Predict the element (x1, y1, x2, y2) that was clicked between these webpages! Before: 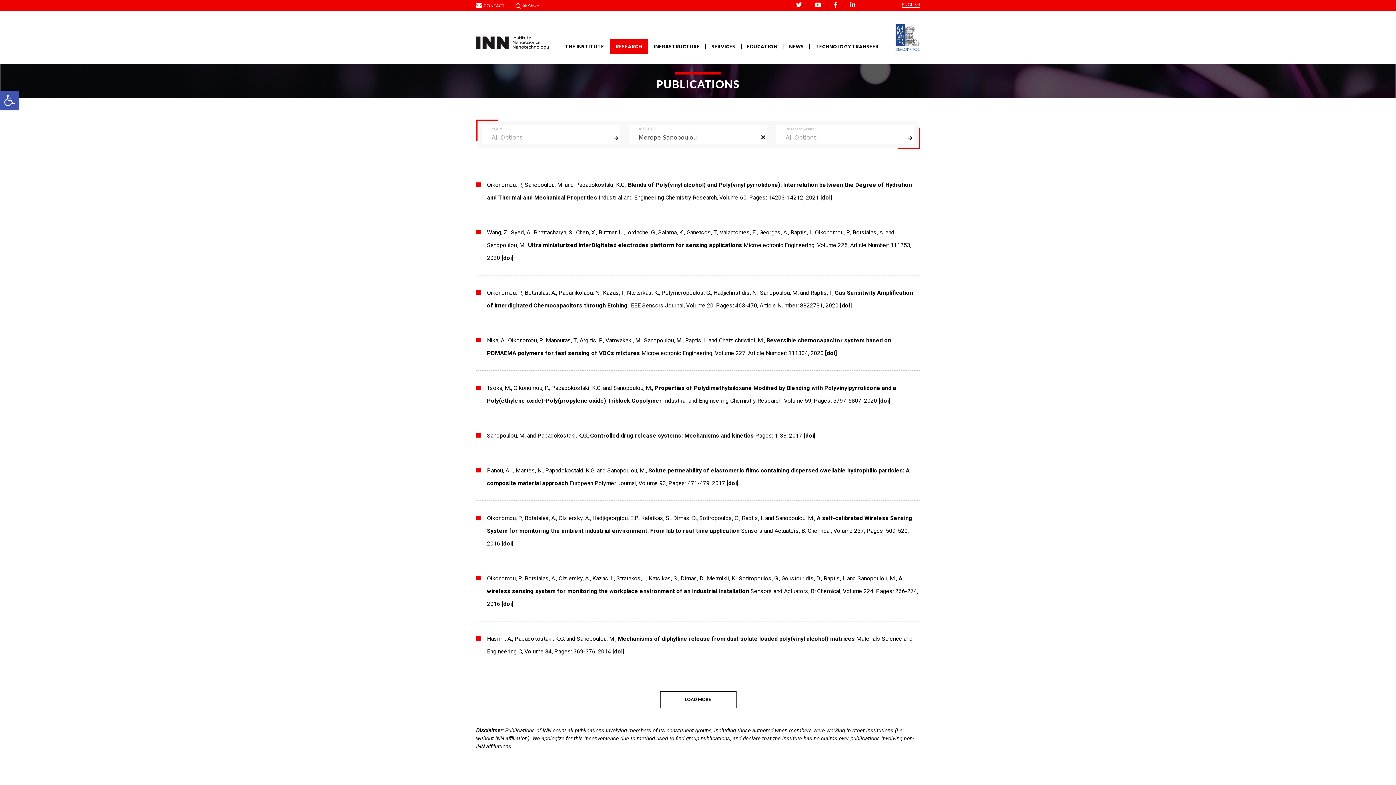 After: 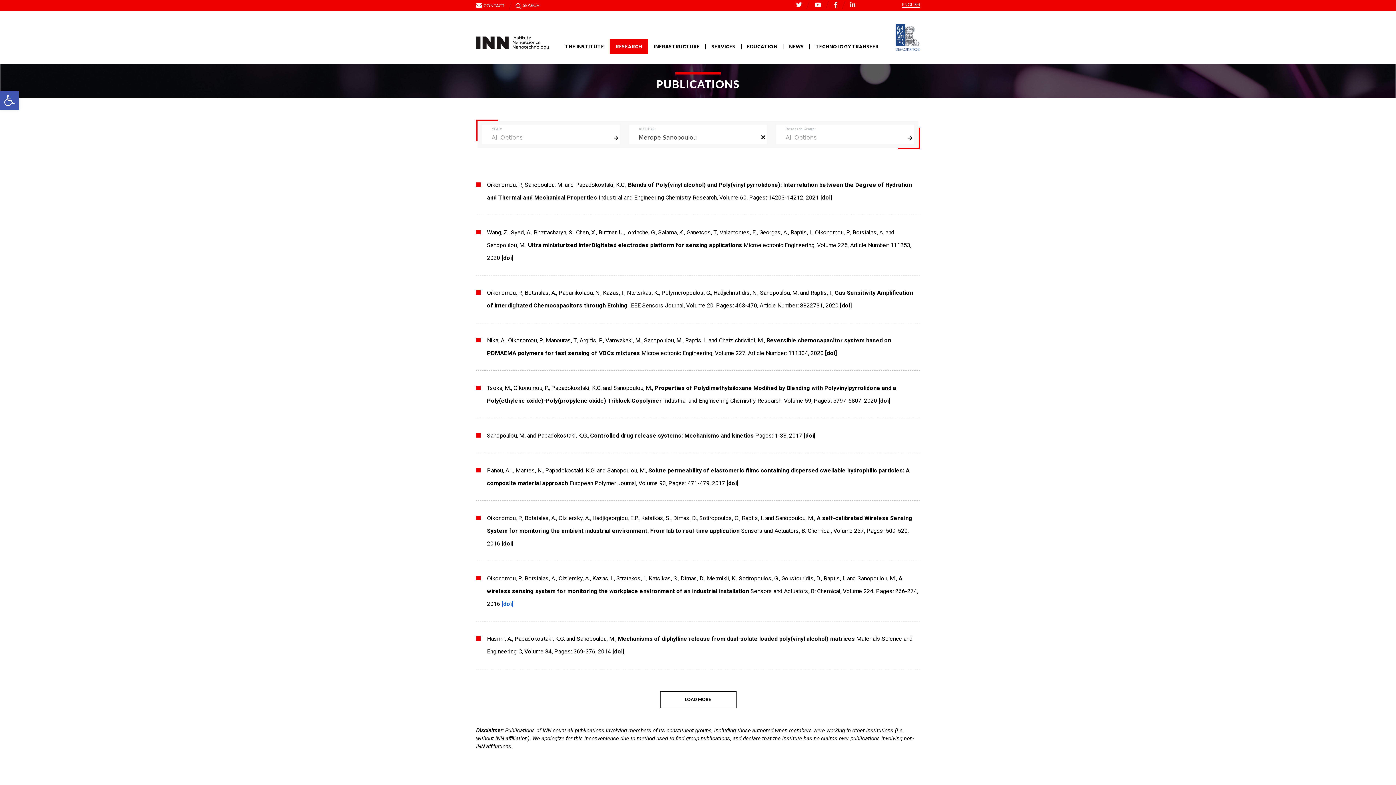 Action: label: [doi] bbox: (501, 600, 513, 607)